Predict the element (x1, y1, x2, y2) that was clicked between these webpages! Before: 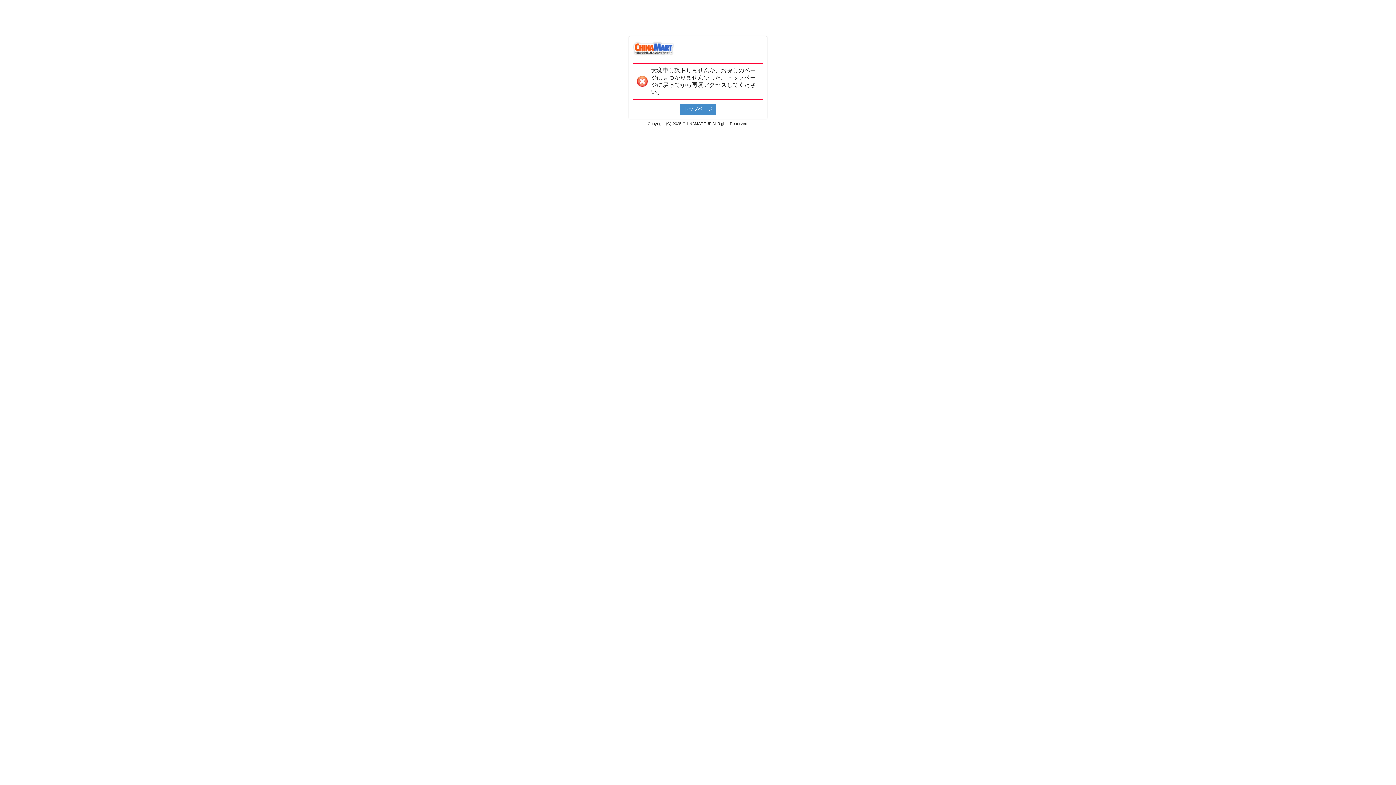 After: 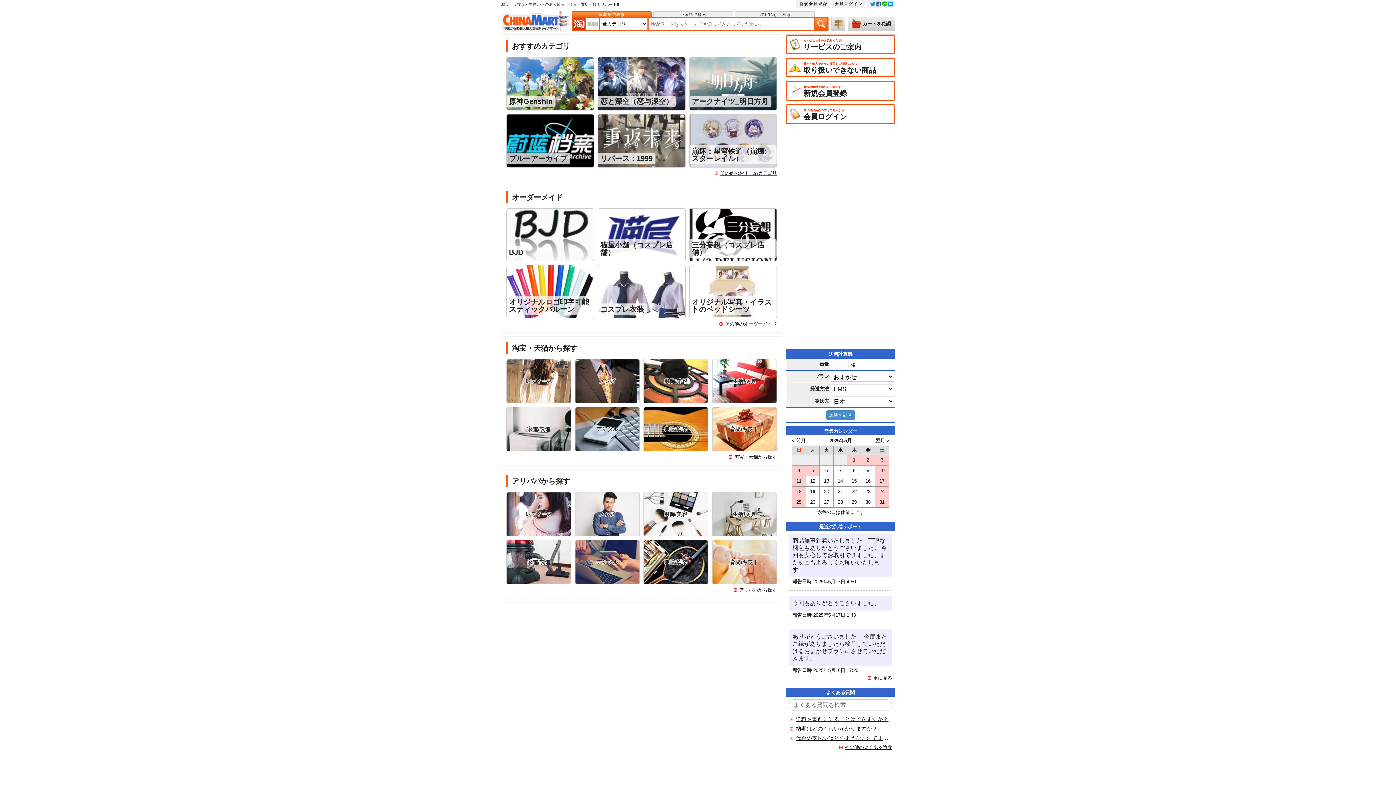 Action: bbox: (632, 45, 674, 51)